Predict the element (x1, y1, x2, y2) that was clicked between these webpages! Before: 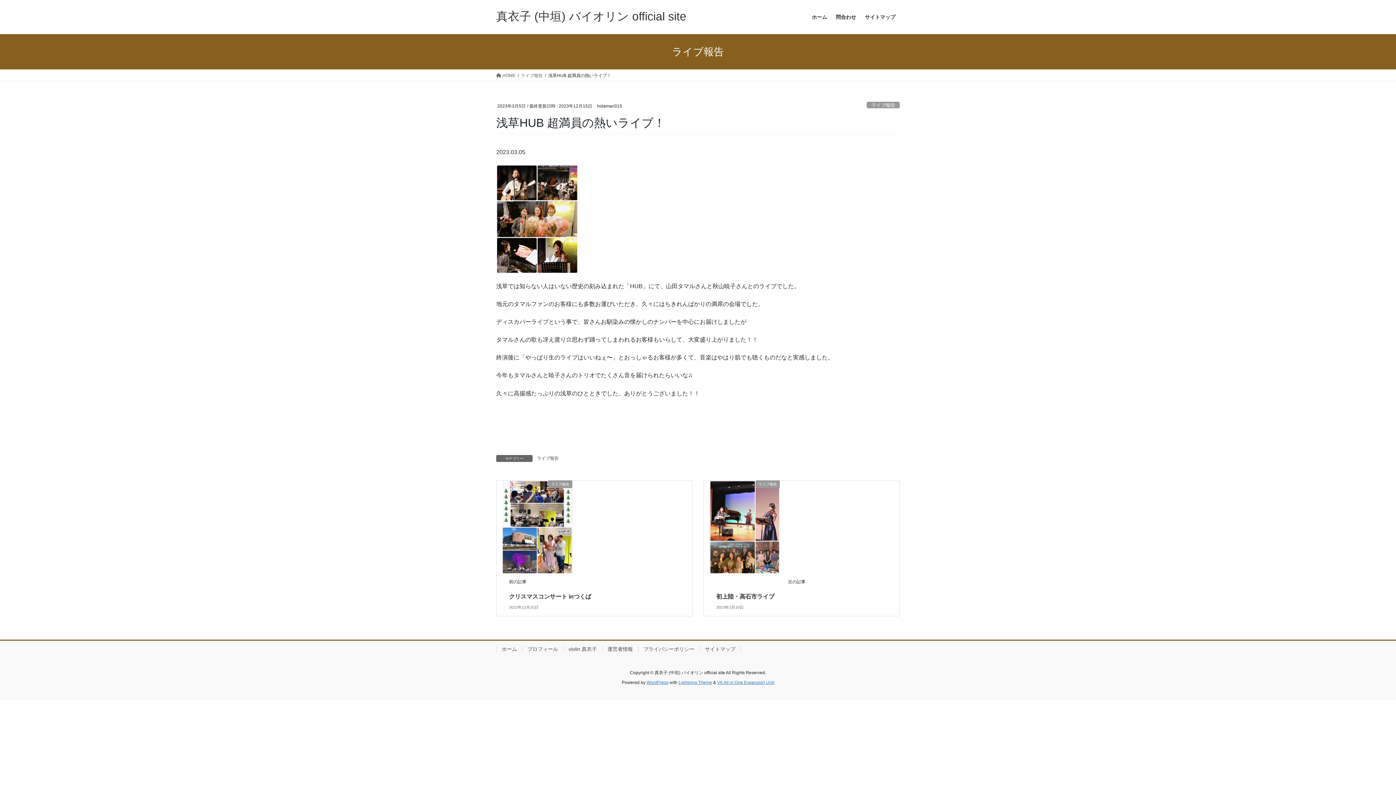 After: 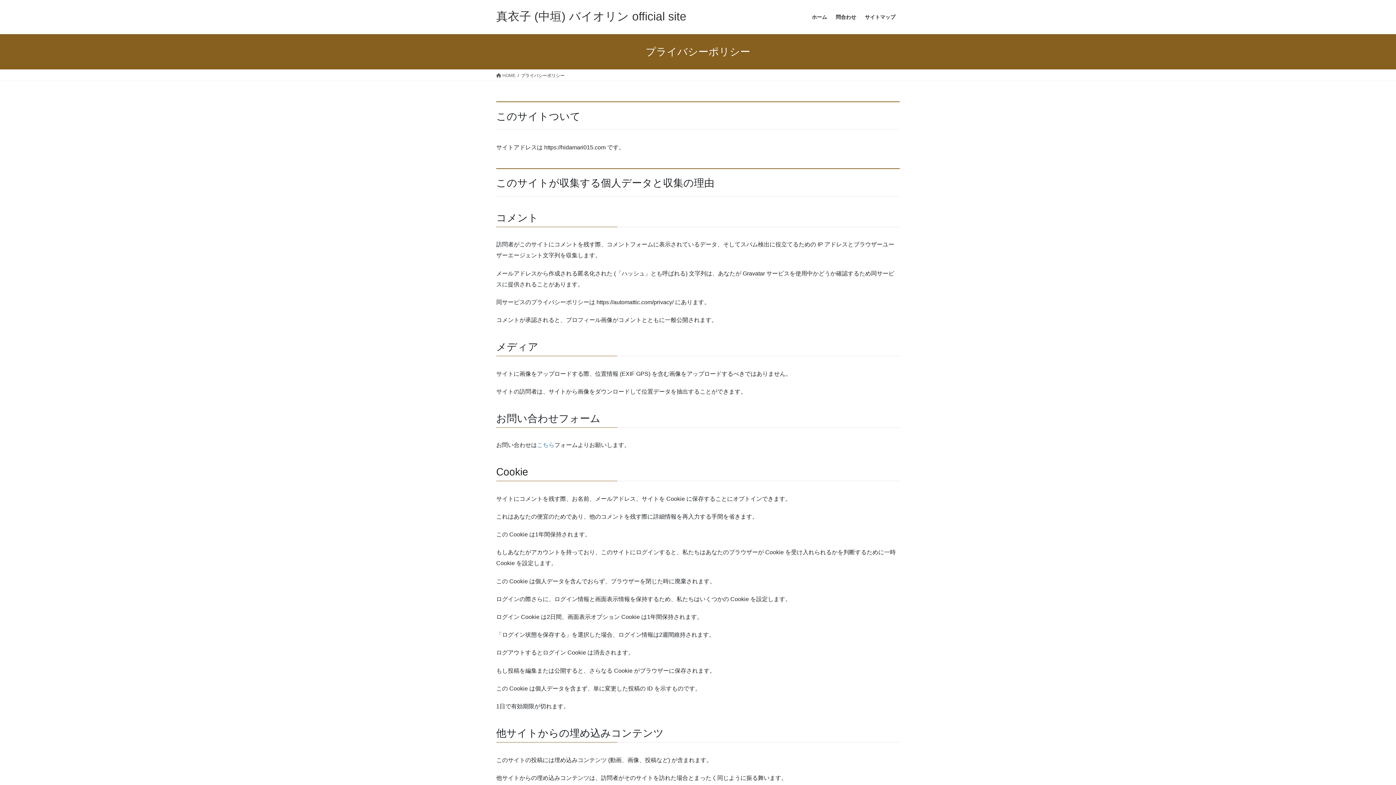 Action: bbox: (638, 646, 699, 652) label: プライバシーポリシー